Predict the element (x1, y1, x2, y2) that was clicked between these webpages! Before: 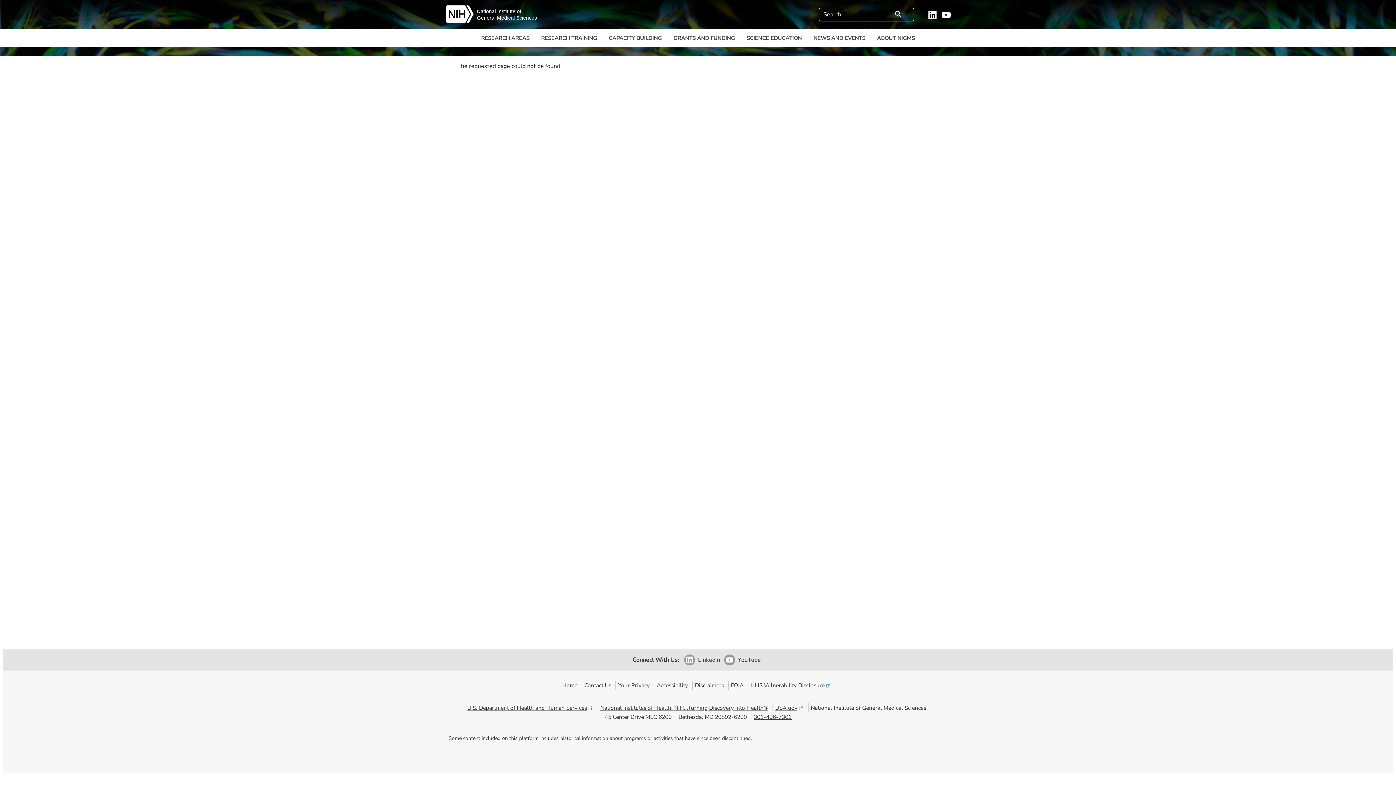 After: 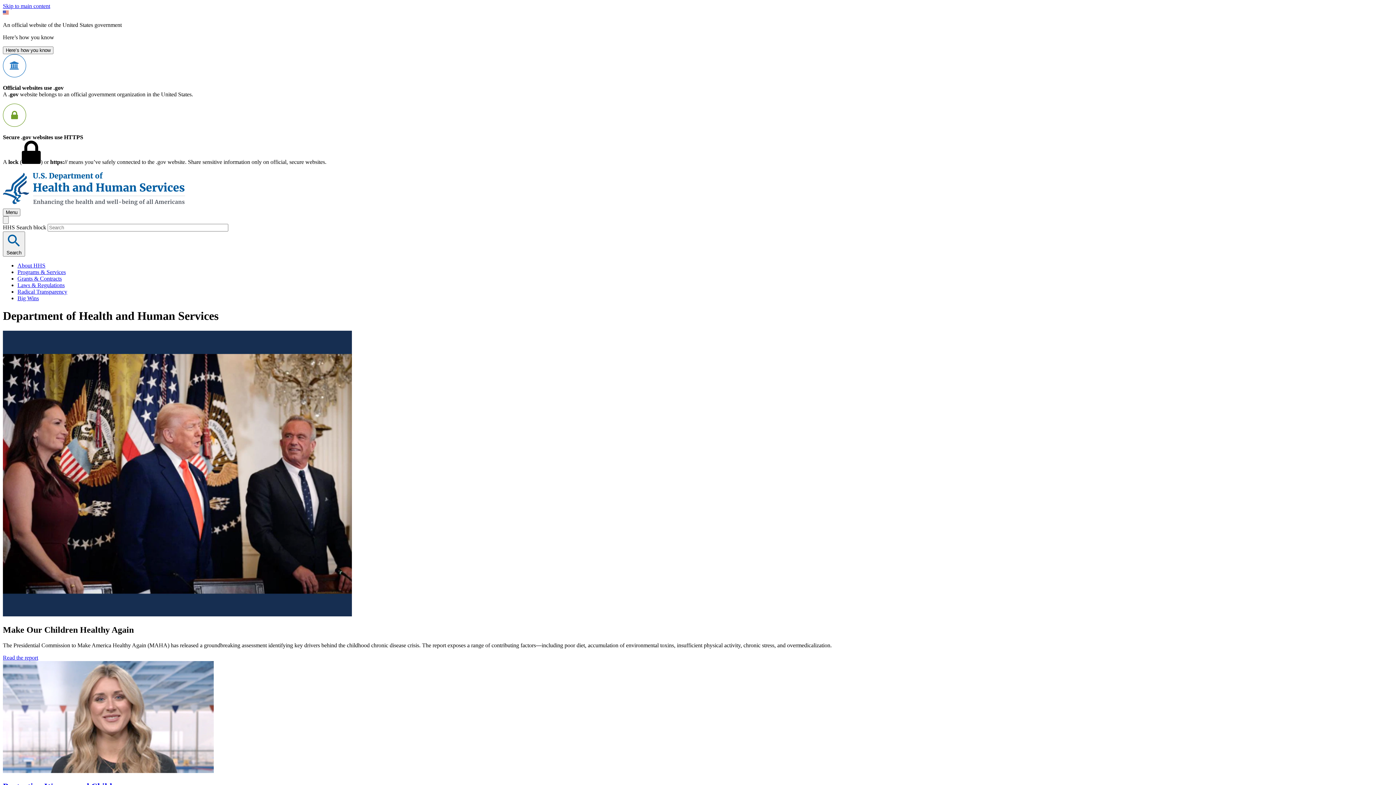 Action: label: U.S. Department of Health and Human Services bbox: (467, 704, 593, 711)